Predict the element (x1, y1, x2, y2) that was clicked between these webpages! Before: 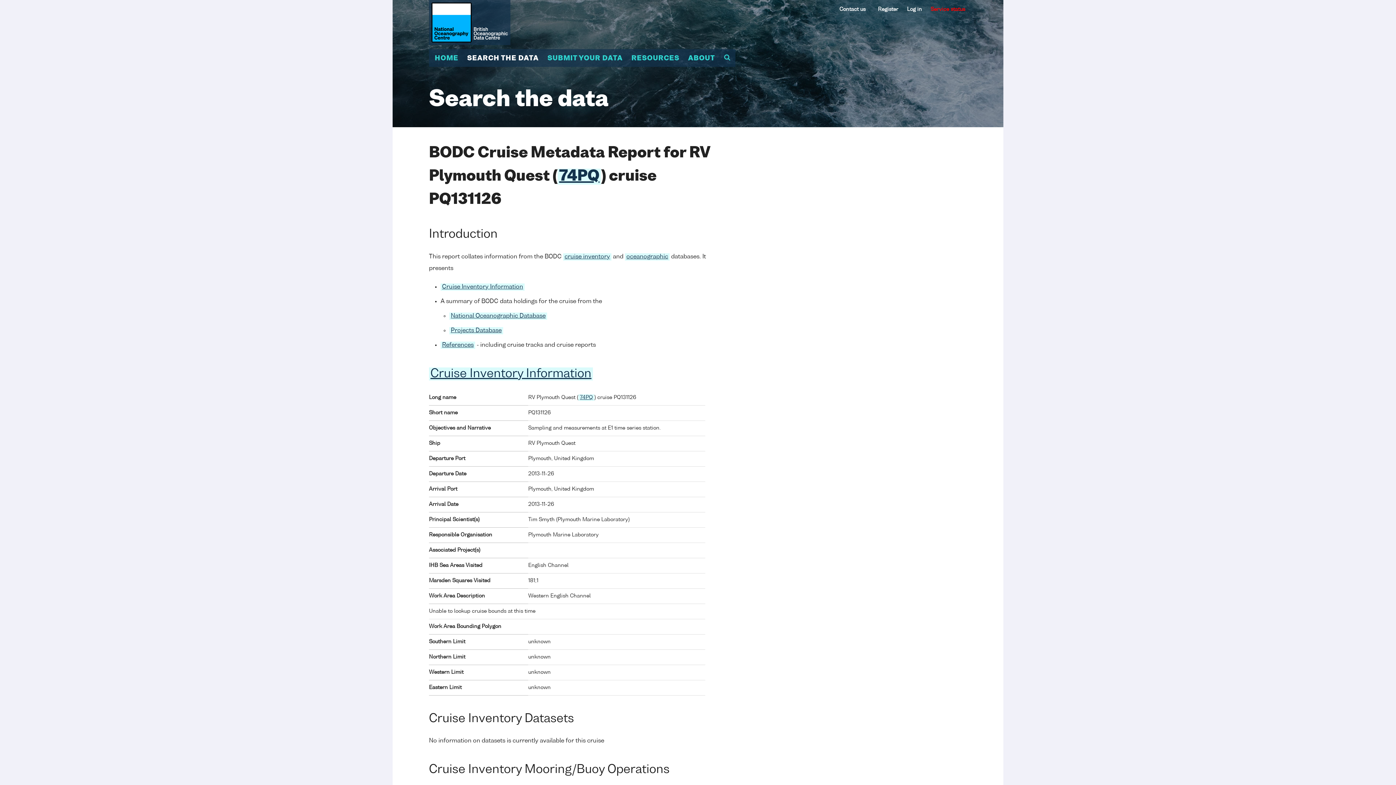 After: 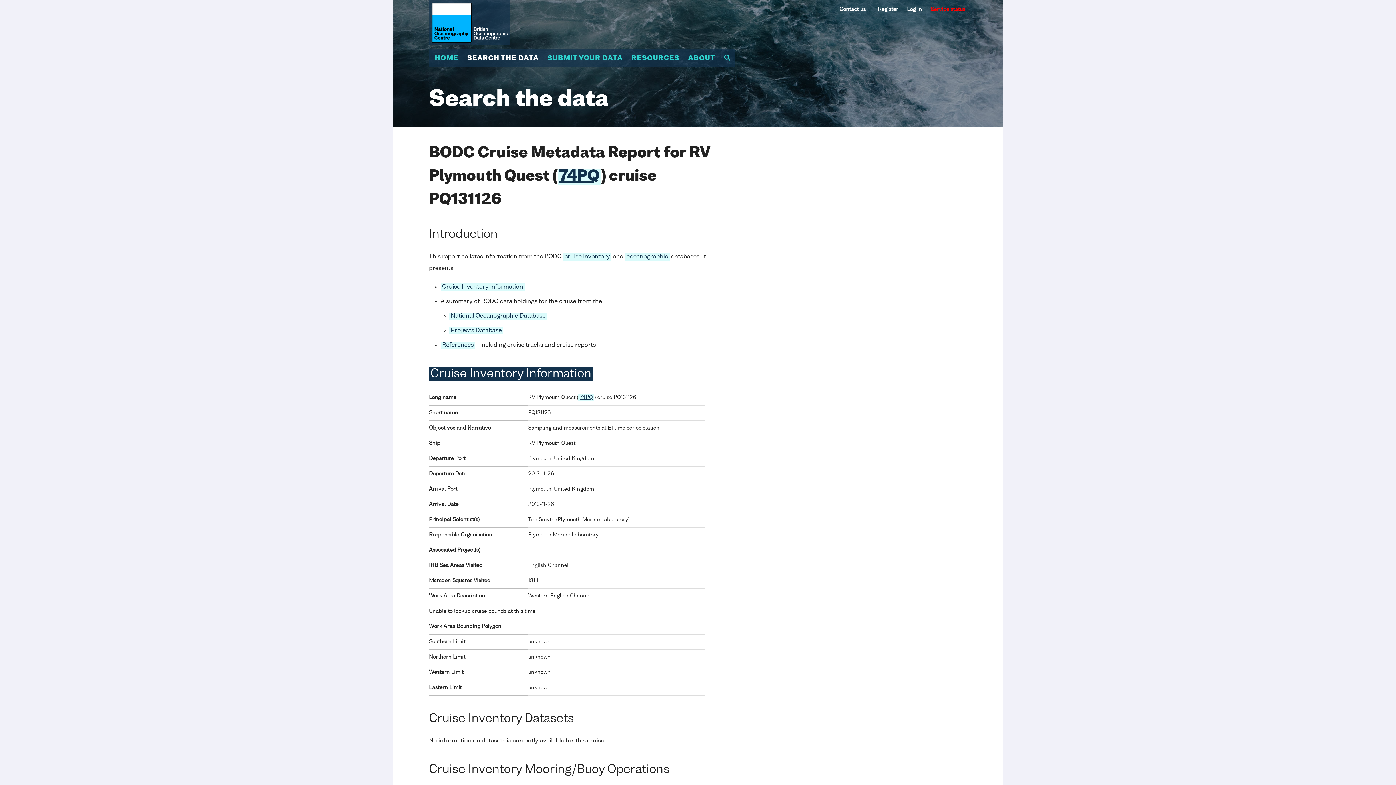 Action: label: Cruise Inventory Information bbox: (429, 367, 593, 380)